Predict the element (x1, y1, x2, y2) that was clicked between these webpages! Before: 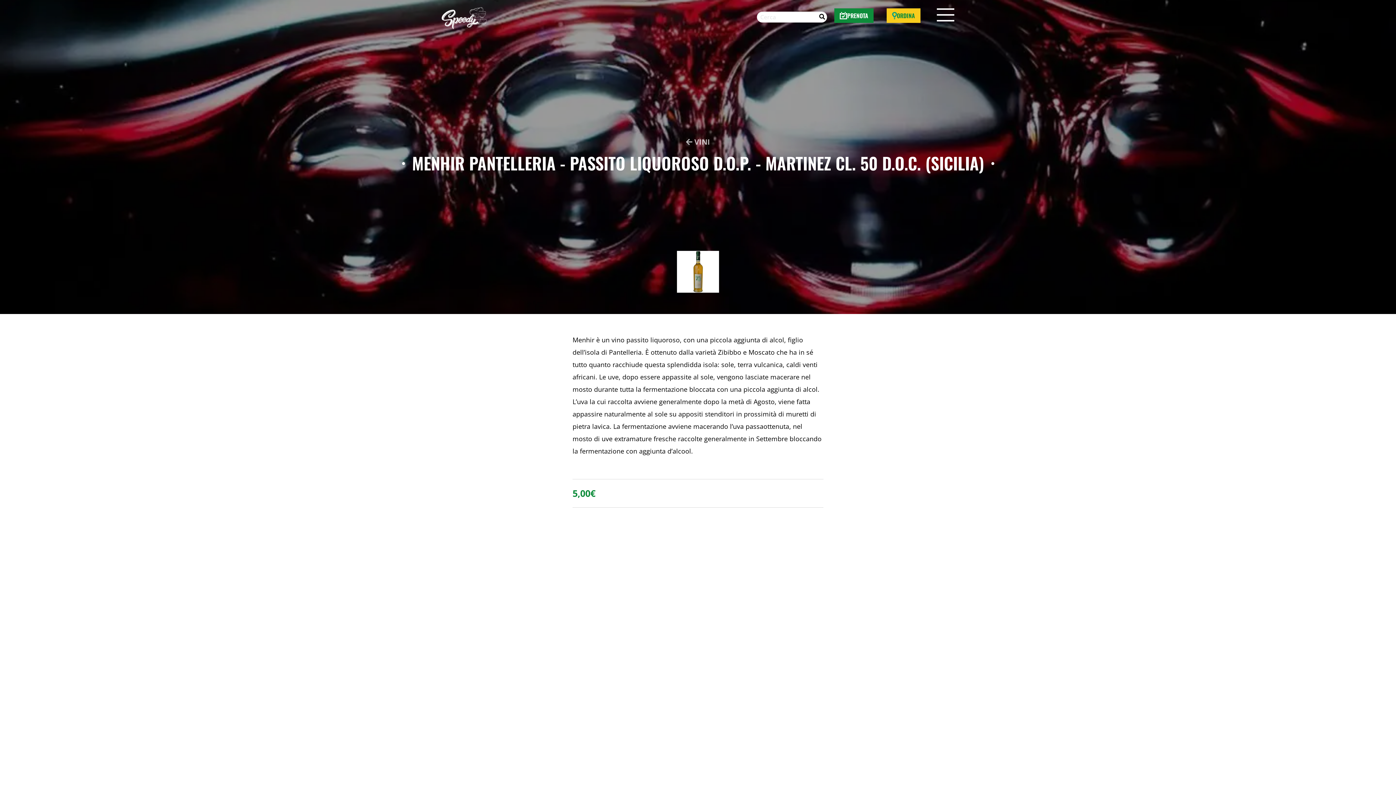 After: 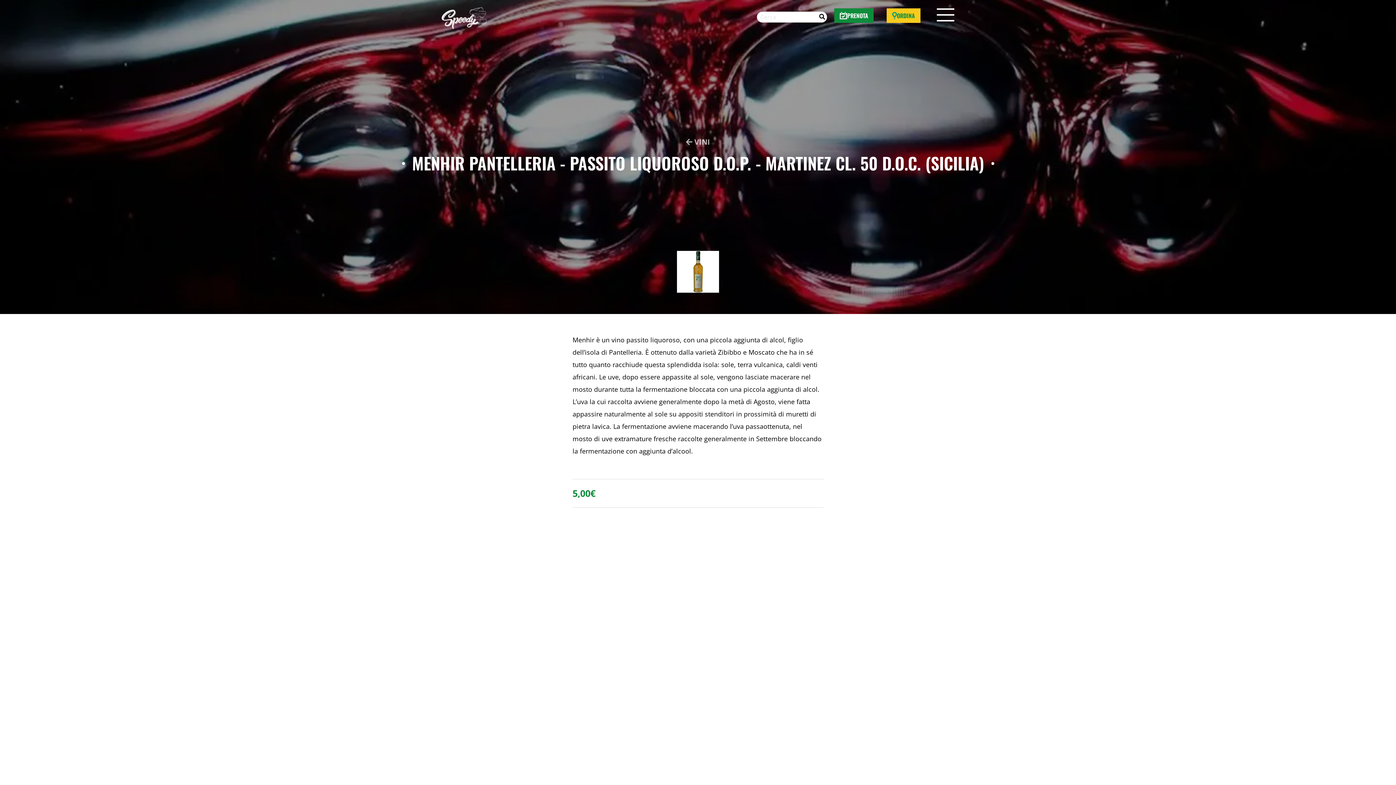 Action: label: ORDINA bbox: (887, 8, 920, 22)